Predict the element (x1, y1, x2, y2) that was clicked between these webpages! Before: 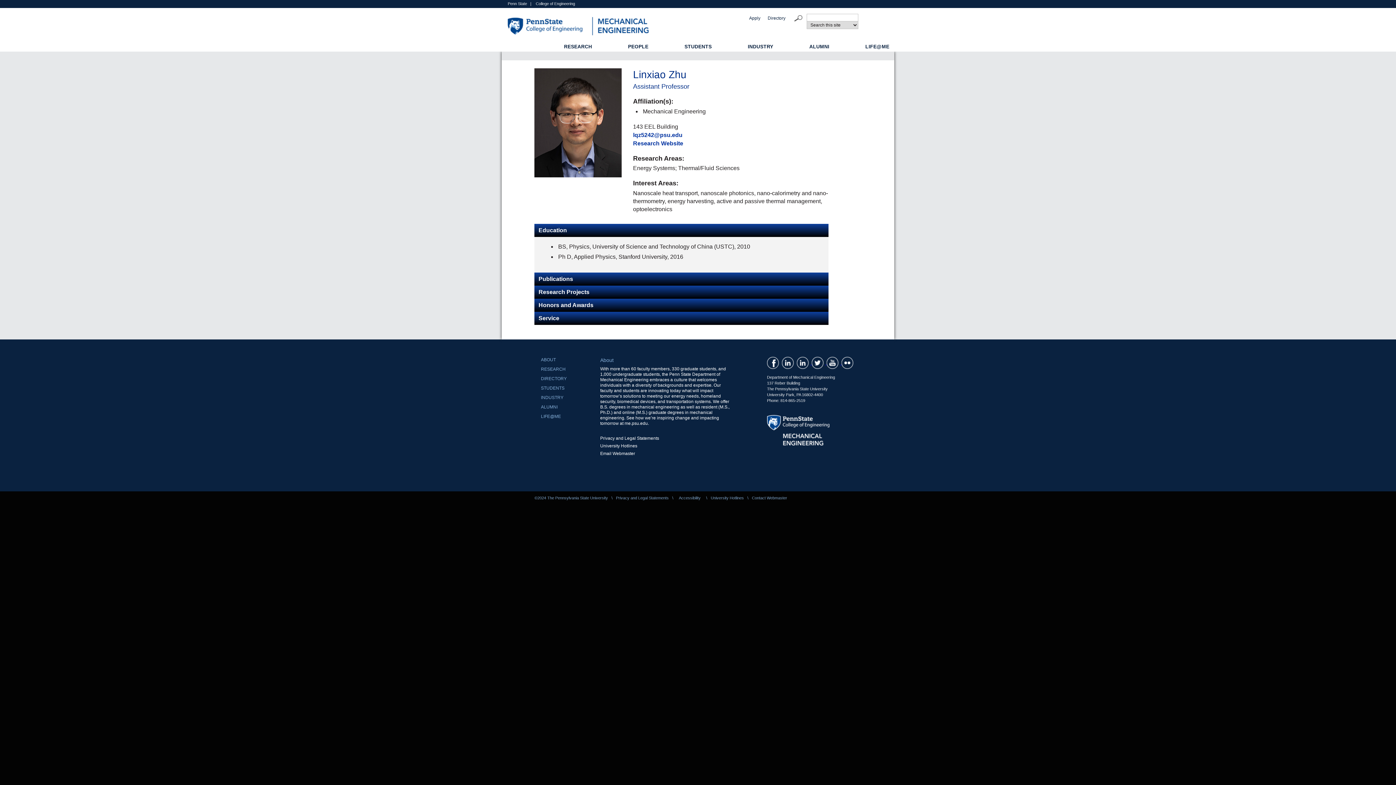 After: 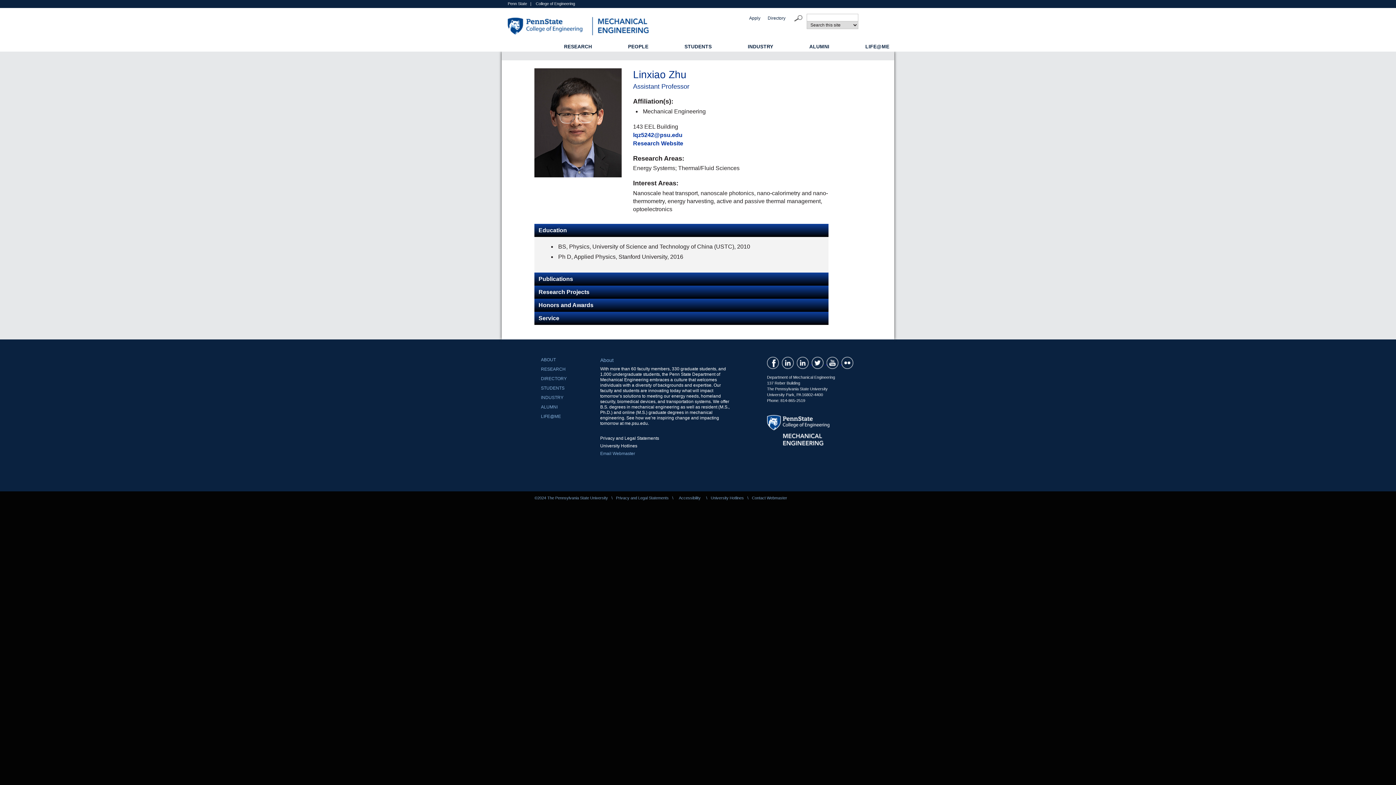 Action: bbox: (600, 451, 635, 456) label: Email Webmaster